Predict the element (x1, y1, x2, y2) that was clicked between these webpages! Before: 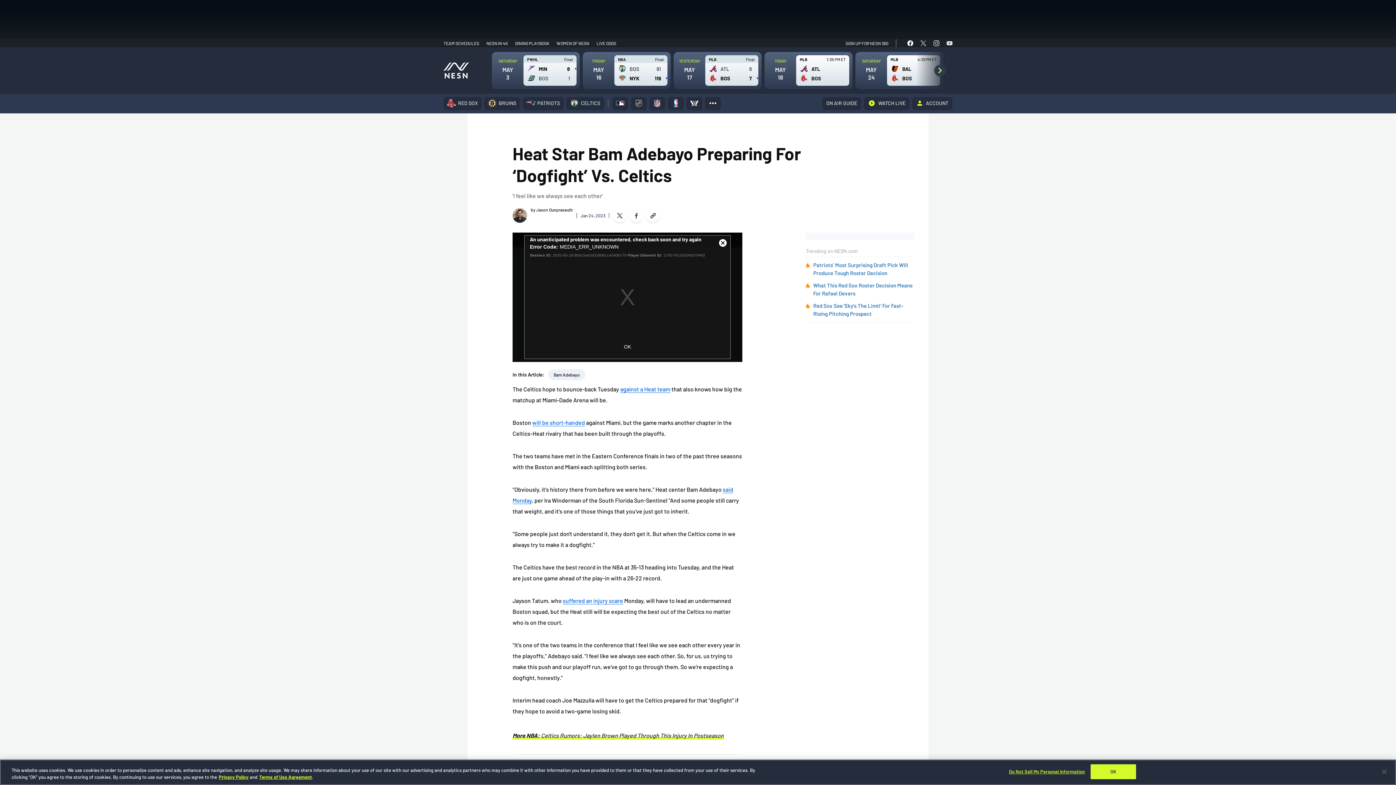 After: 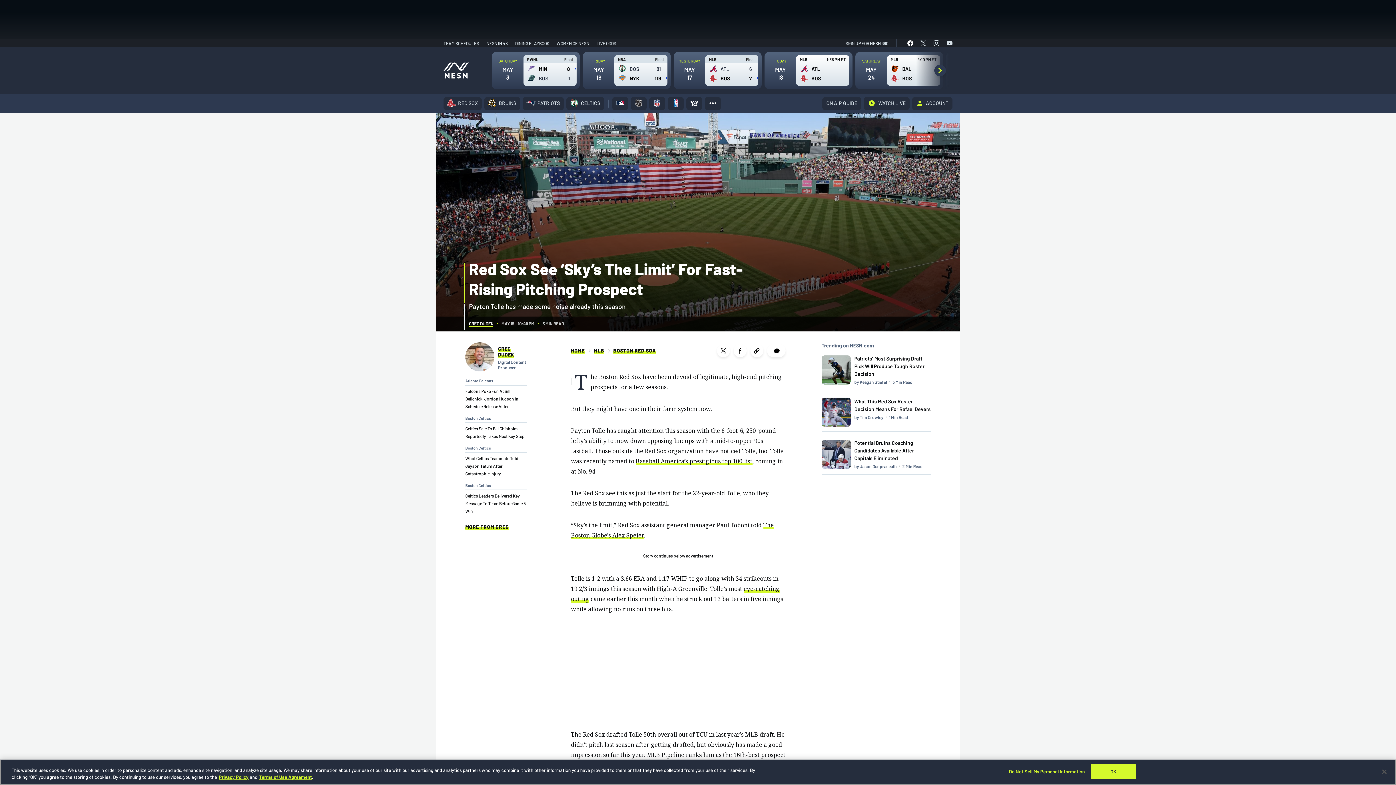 Action: bbox: (813, 301, 914, 317) label: Red Sox See 'Sky's The Limit' For Fast-Rising Pitching Prospect